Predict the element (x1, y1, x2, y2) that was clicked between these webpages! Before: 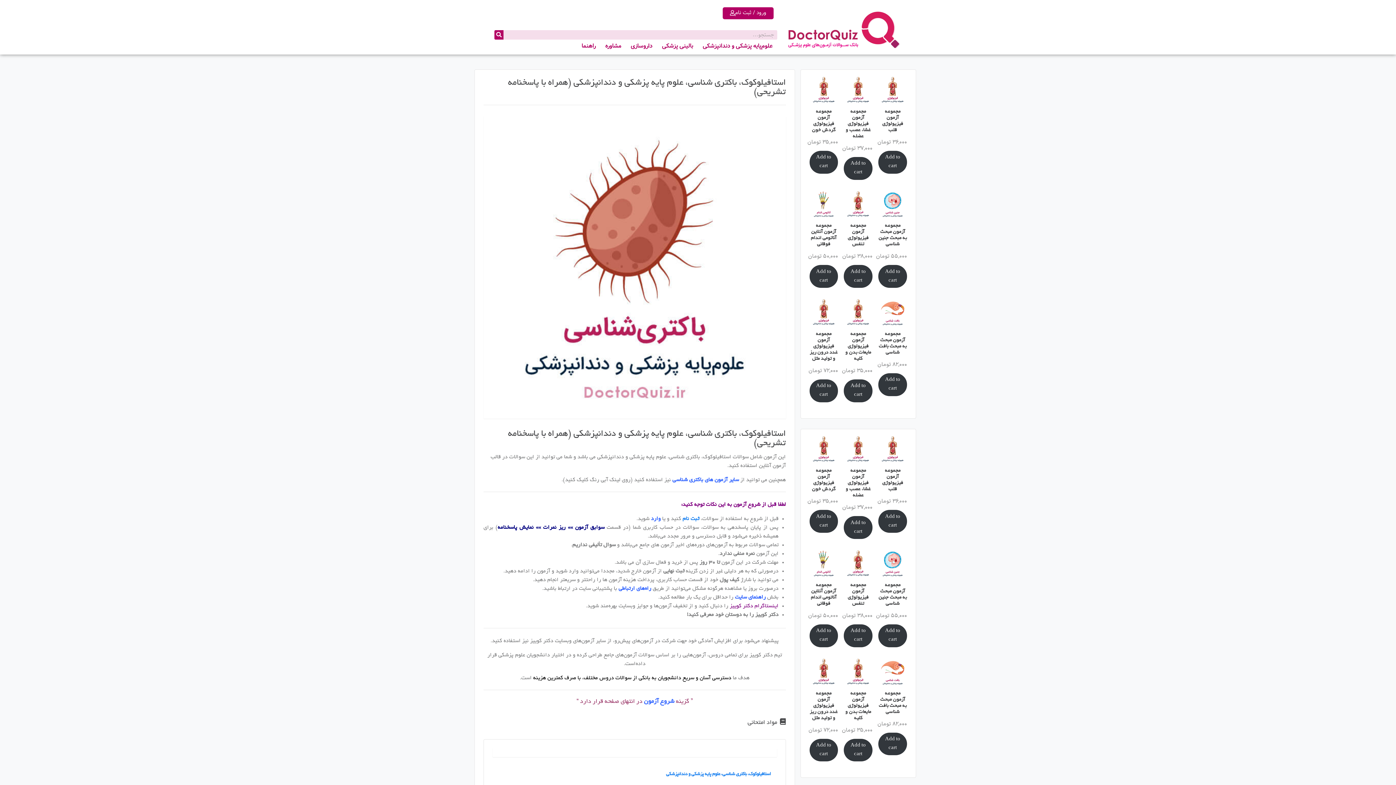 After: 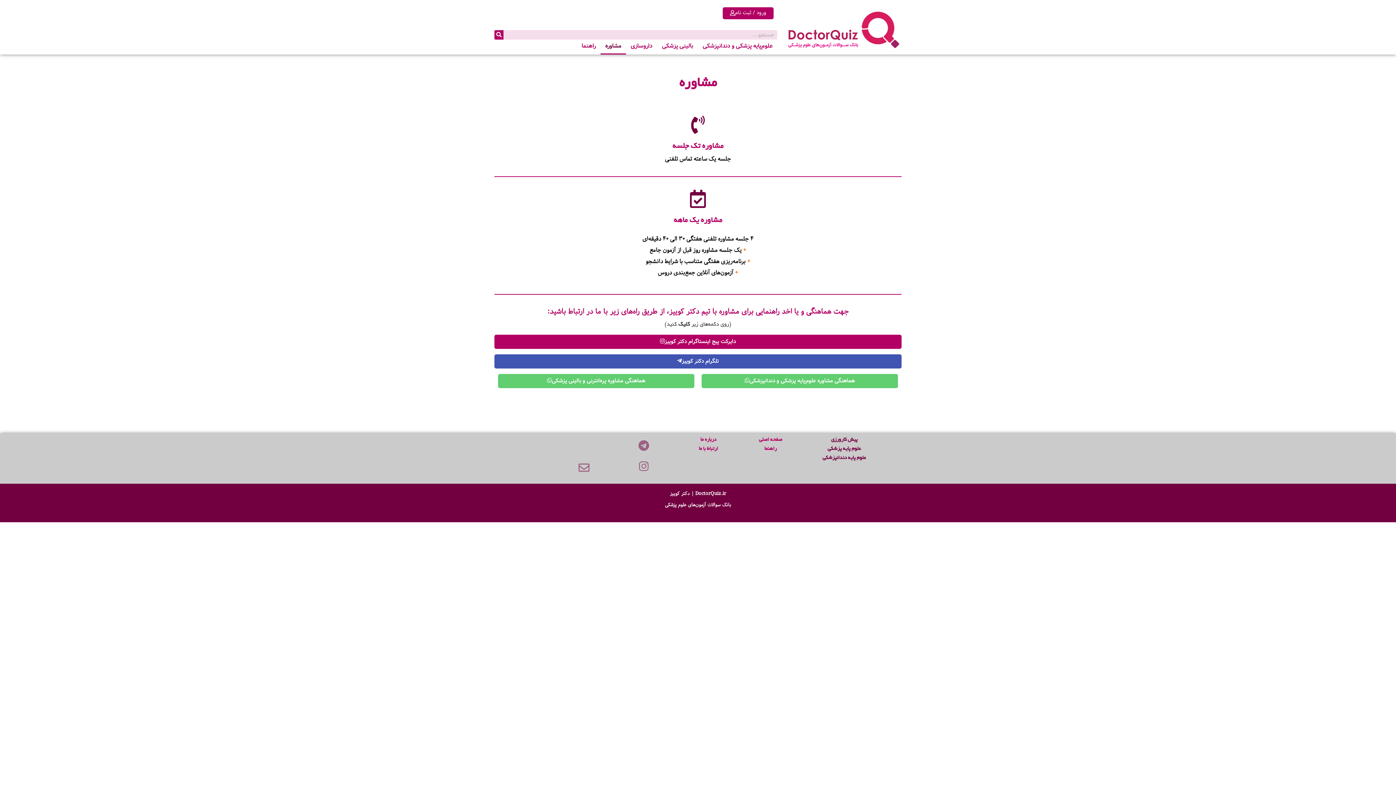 Action: bbox: (600, 37, 626, 54) label: مشاوره